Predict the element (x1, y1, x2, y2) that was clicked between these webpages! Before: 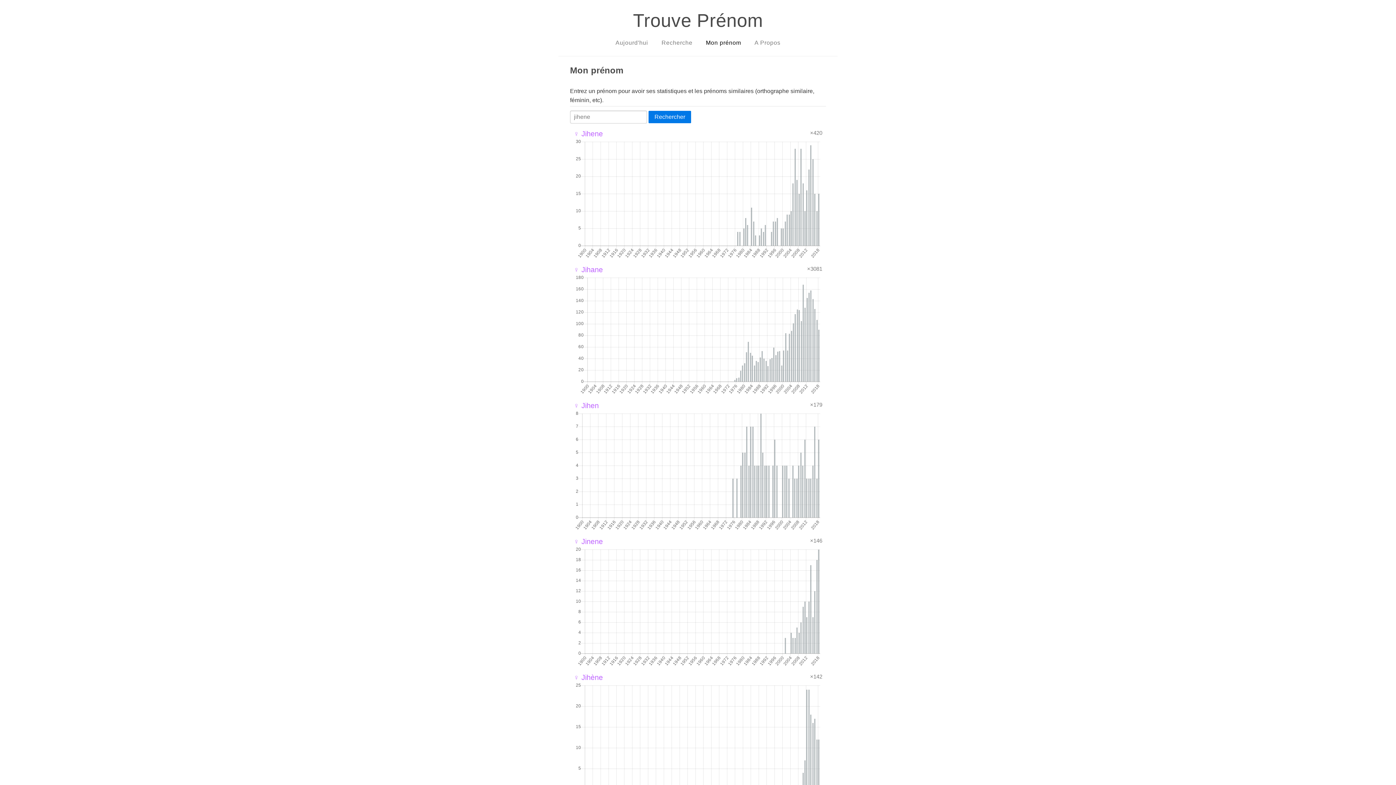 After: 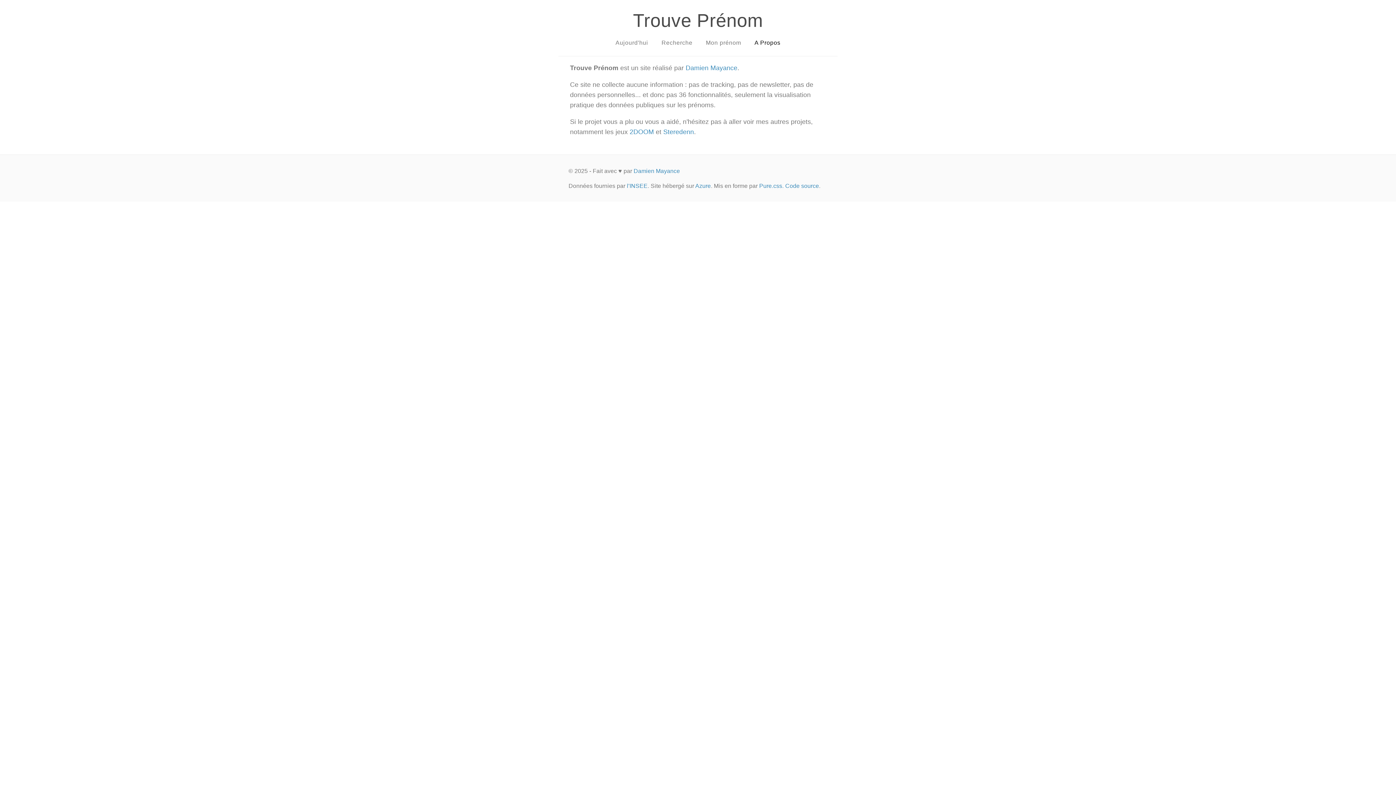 Action: bbox: (748, 35, 786, 50) label: A Propos